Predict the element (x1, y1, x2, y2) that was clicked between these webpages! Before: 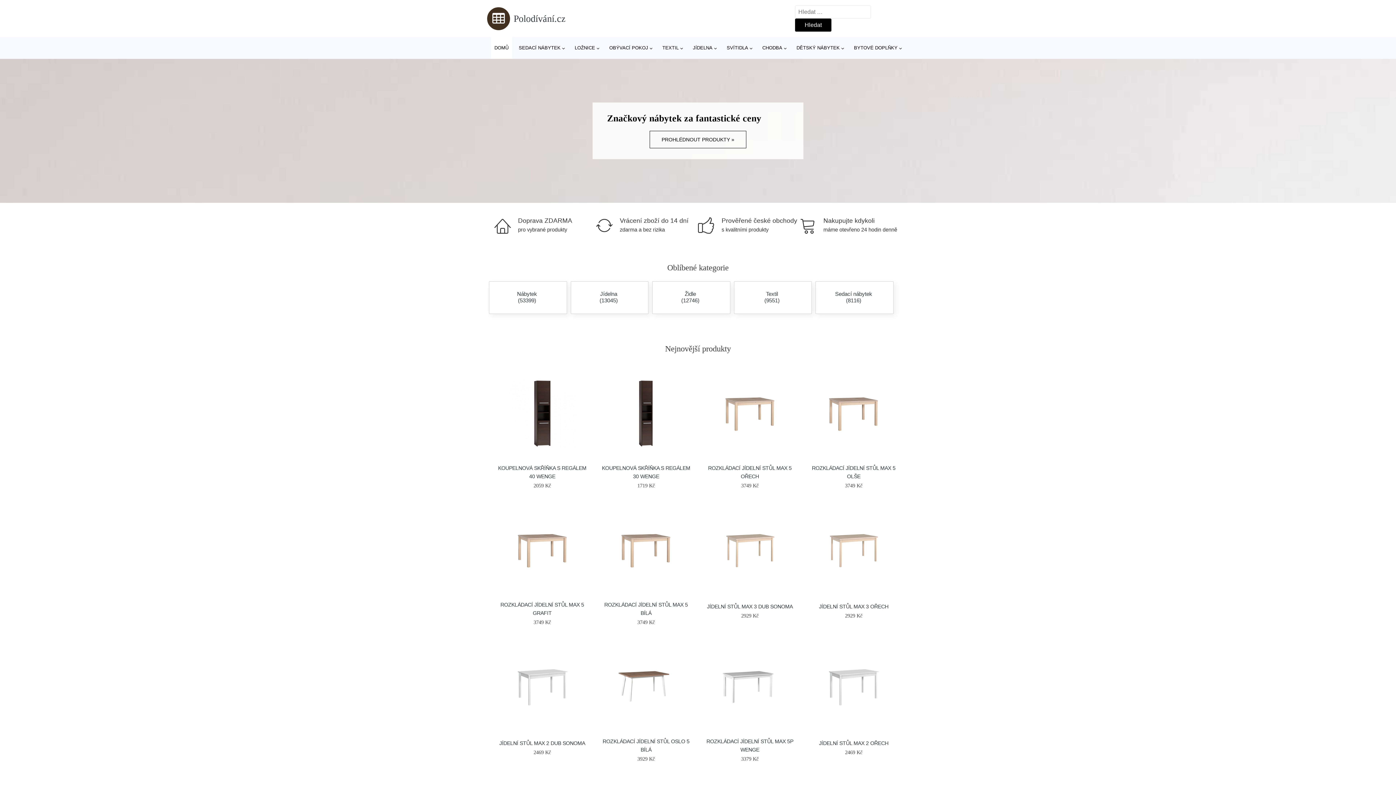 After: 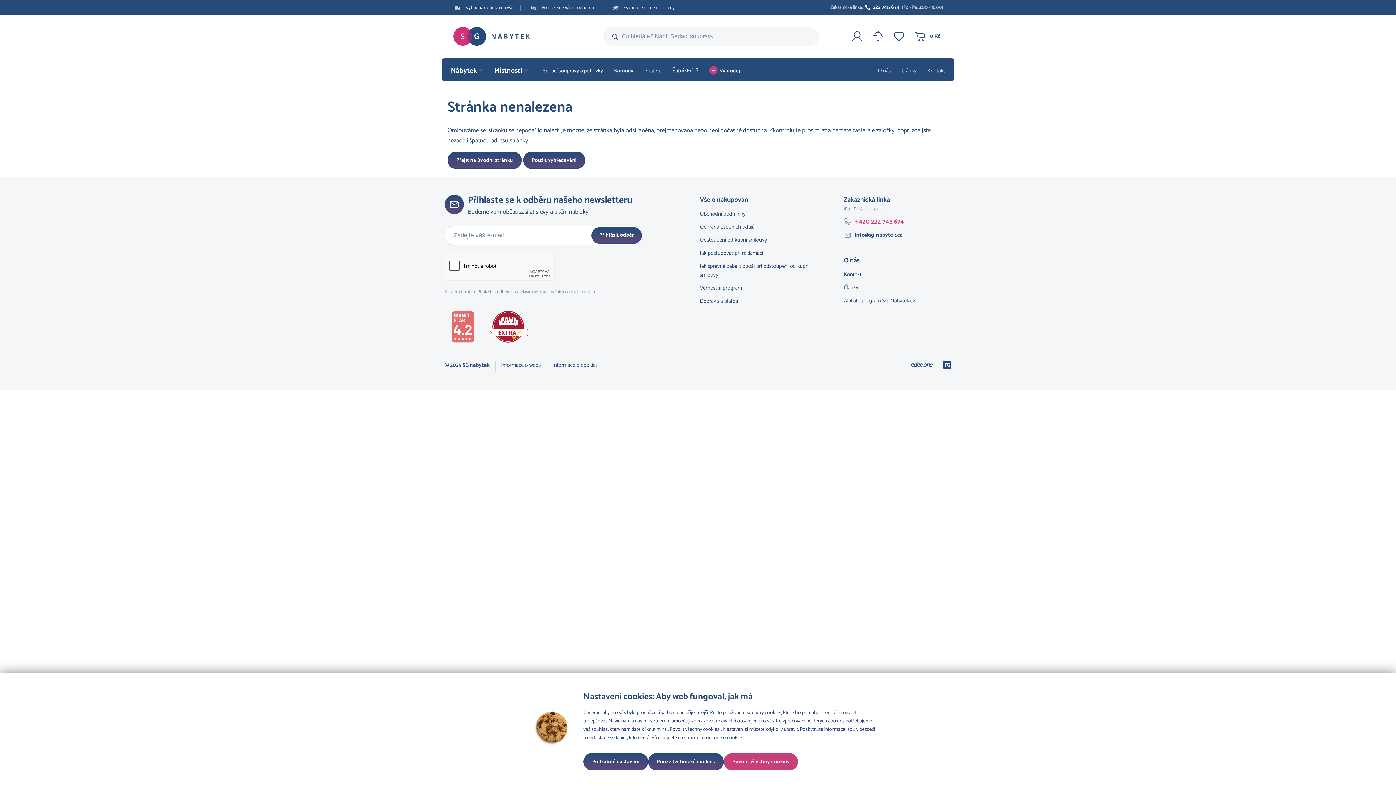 Action: bbox: (817, 368, 890, 458)